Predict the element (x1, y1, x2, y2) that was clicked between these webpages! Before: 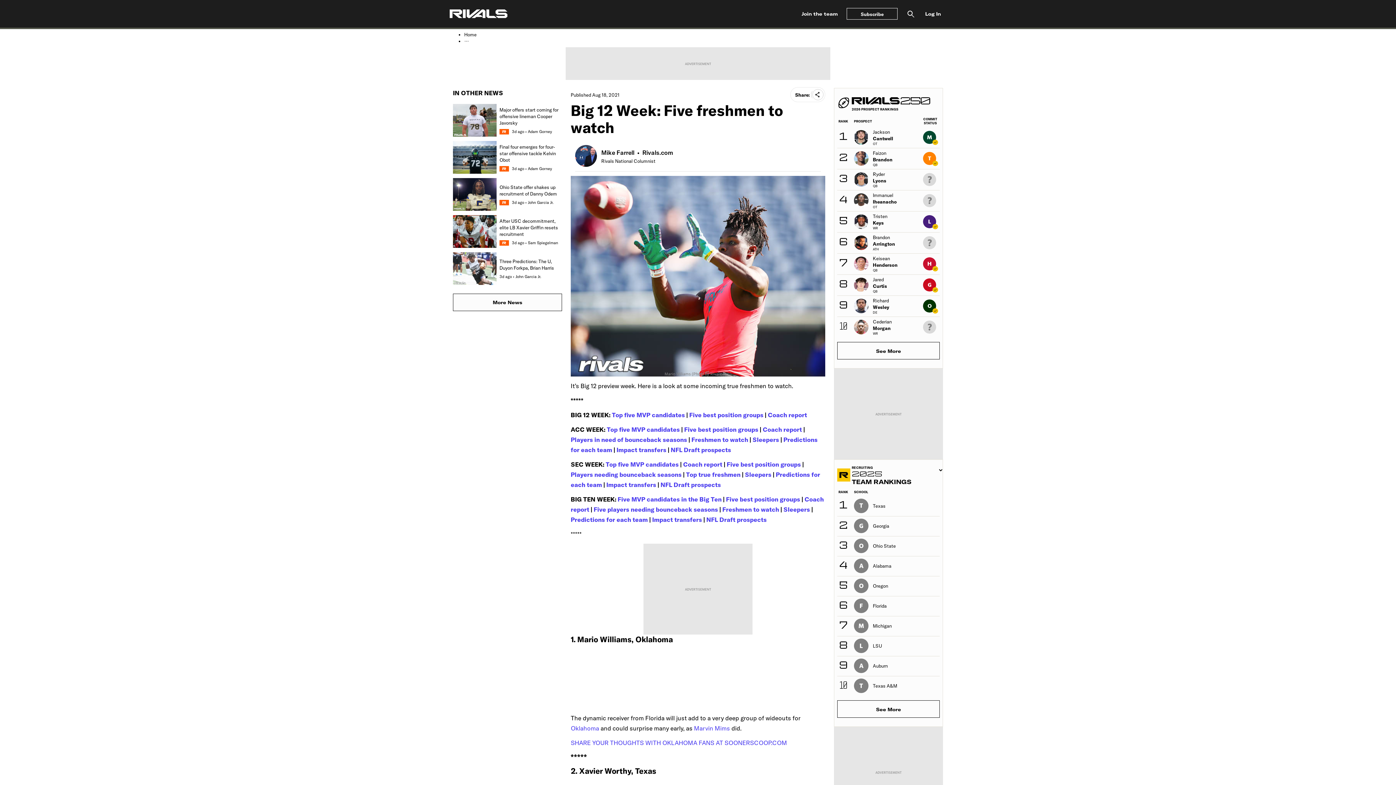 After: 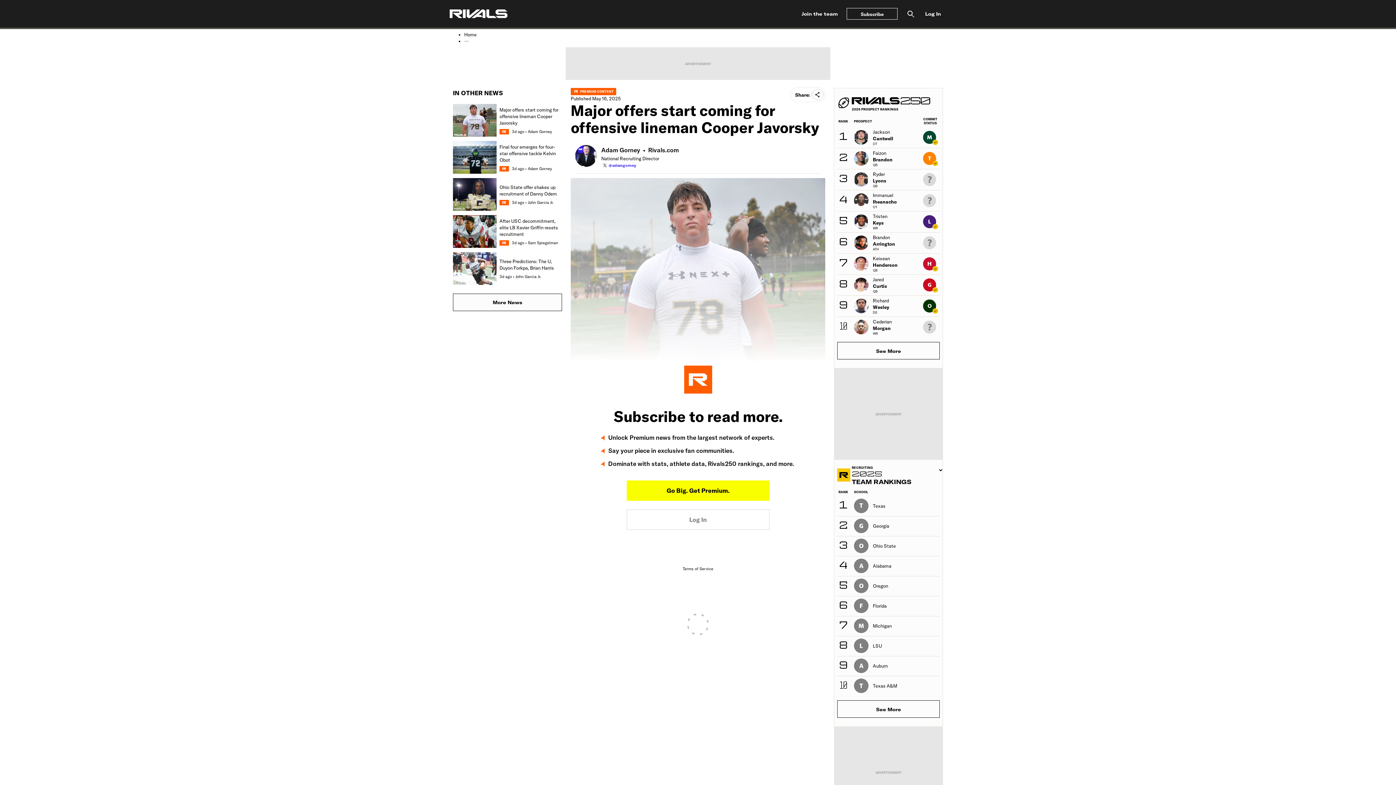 Action: label: Major offers start coming for offensive lineman Cooper Javorsky
3d ago • Adam Gorney bbox: (453, 104, 562, 136)